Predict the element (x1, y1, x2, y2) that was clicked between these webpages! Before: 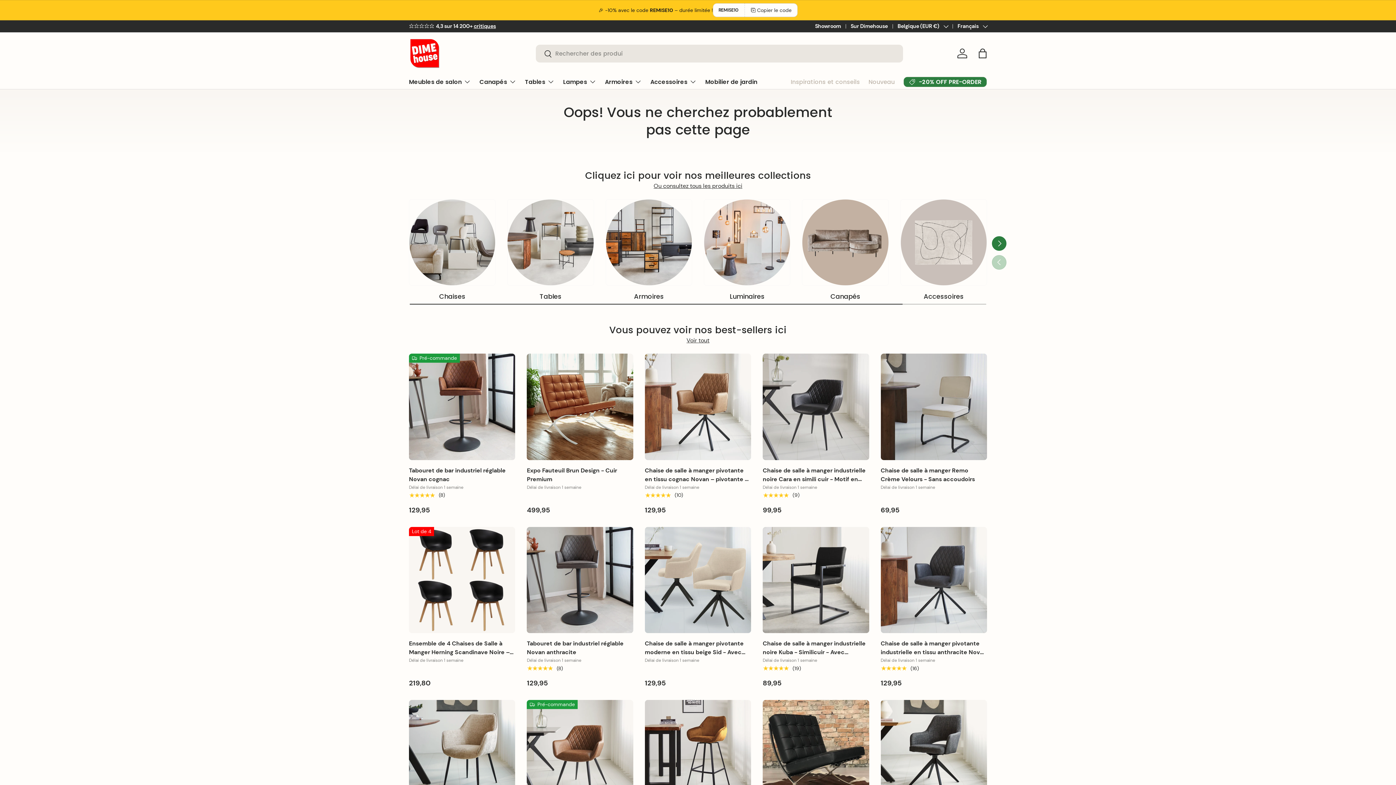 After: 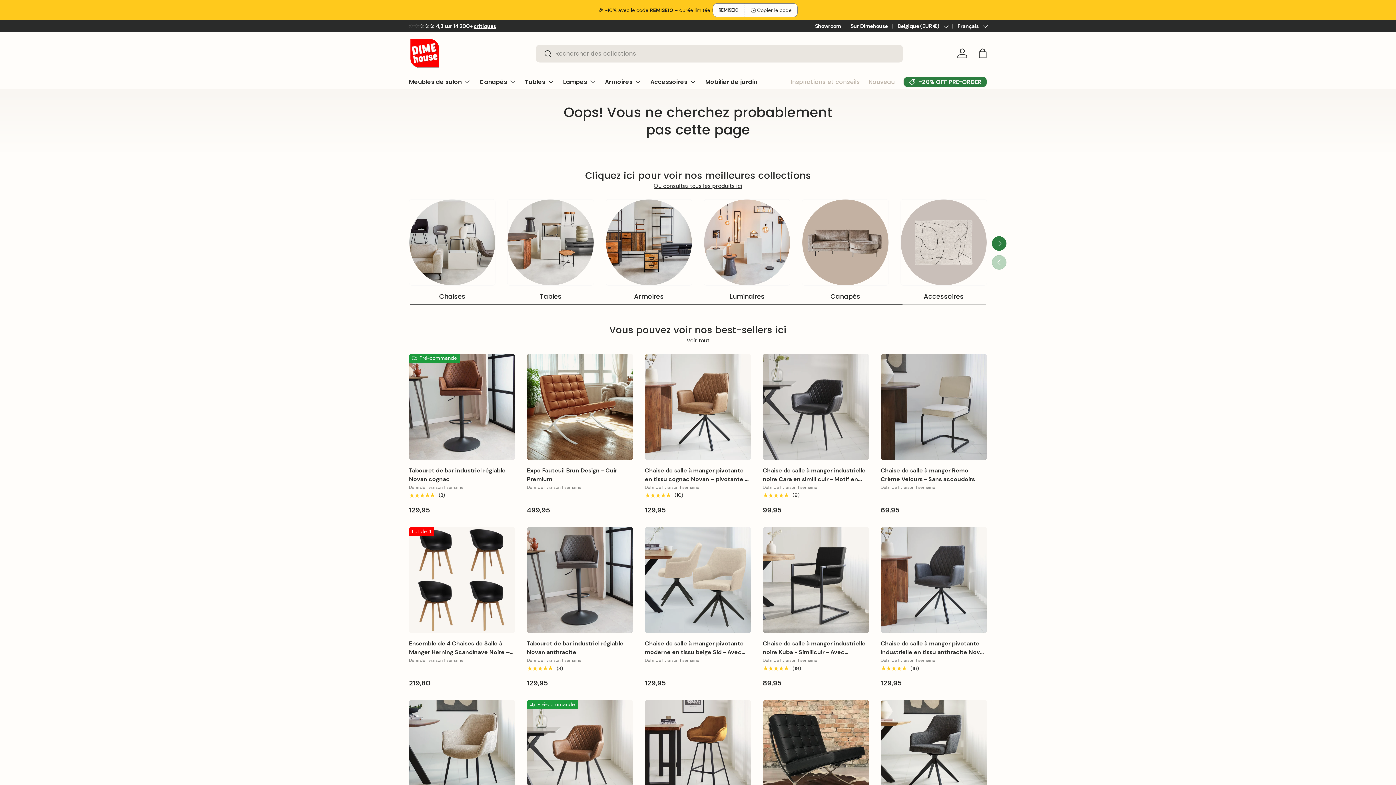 Action: label: Copier le code bbox: (744, 3, 797, 17)